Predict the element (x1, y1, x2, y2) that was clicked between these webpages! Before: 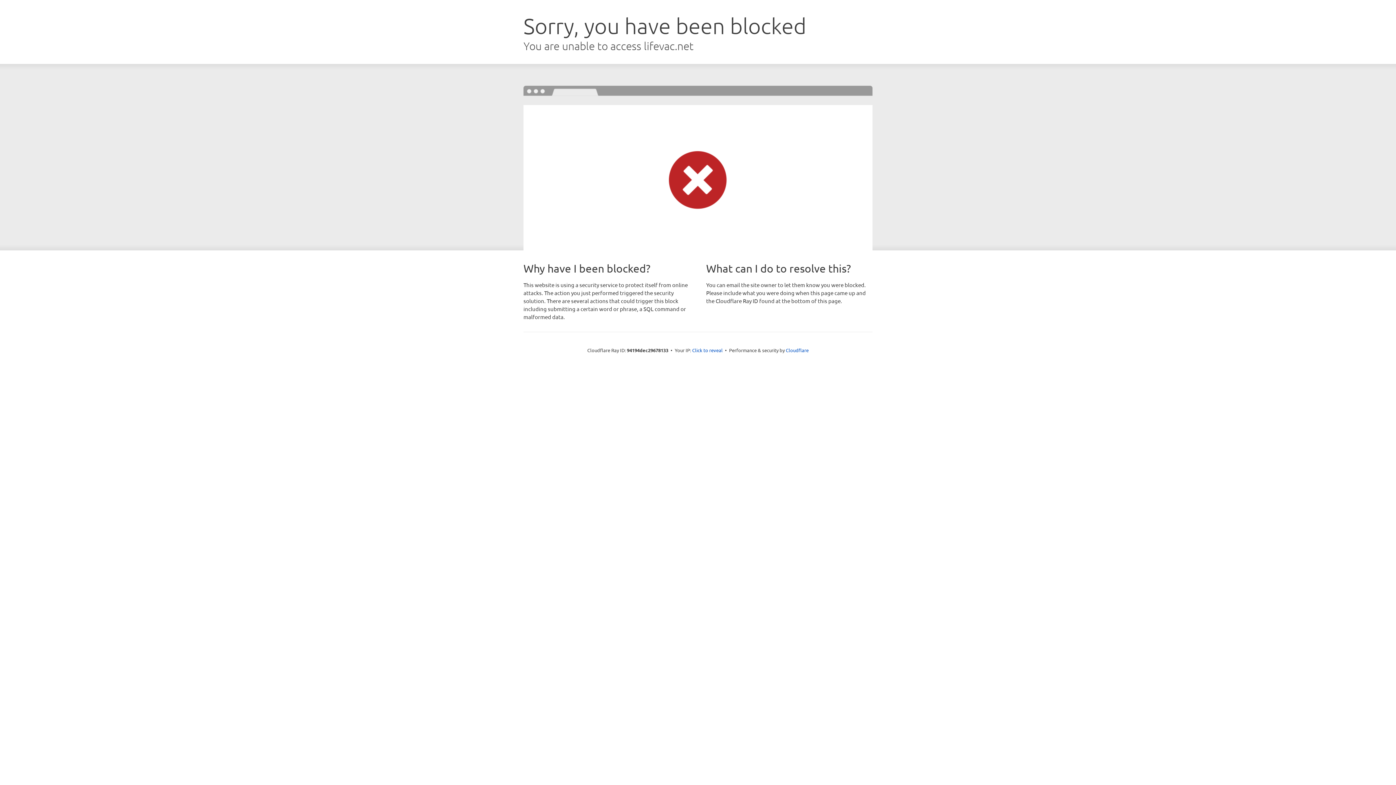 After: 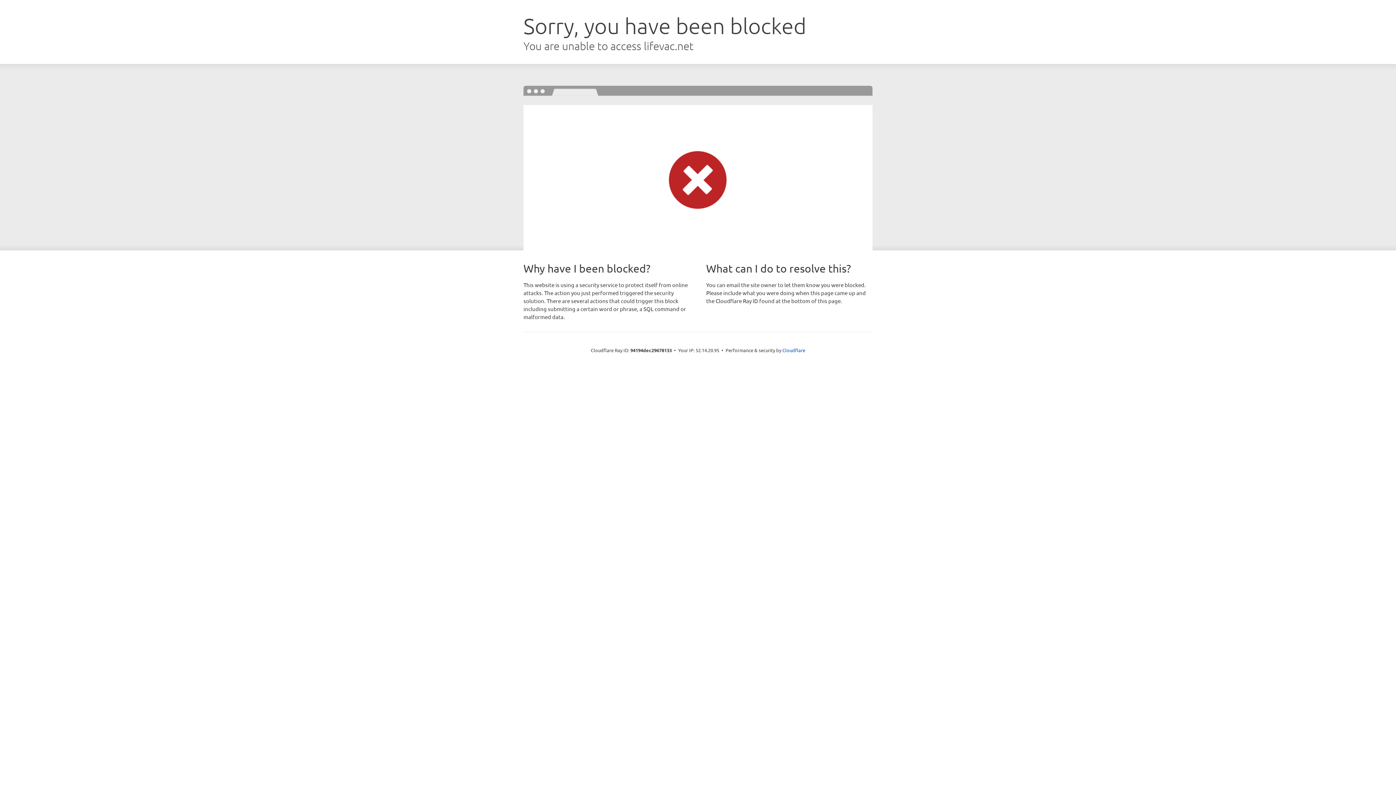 Action: bbox: (692, 346, 722, 353) label: Click to reveal